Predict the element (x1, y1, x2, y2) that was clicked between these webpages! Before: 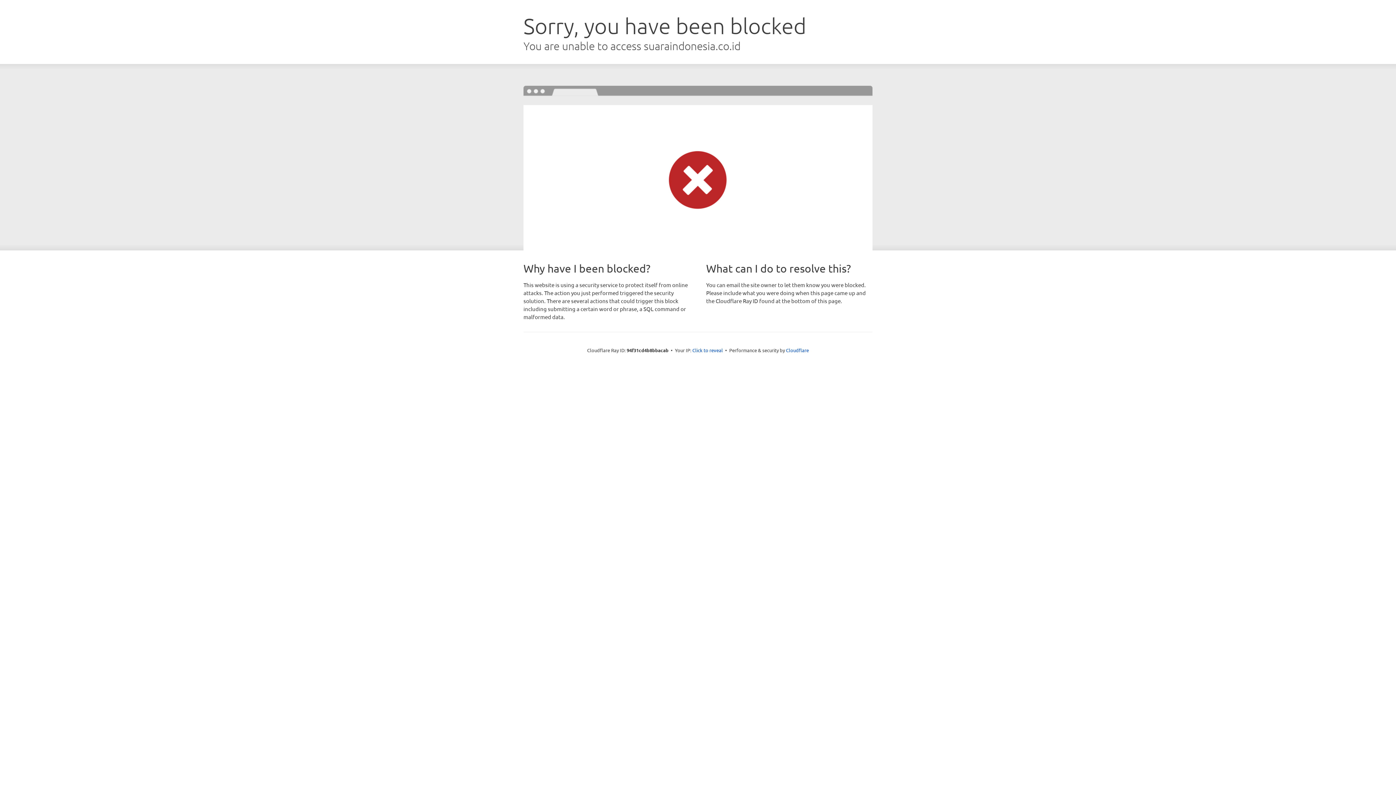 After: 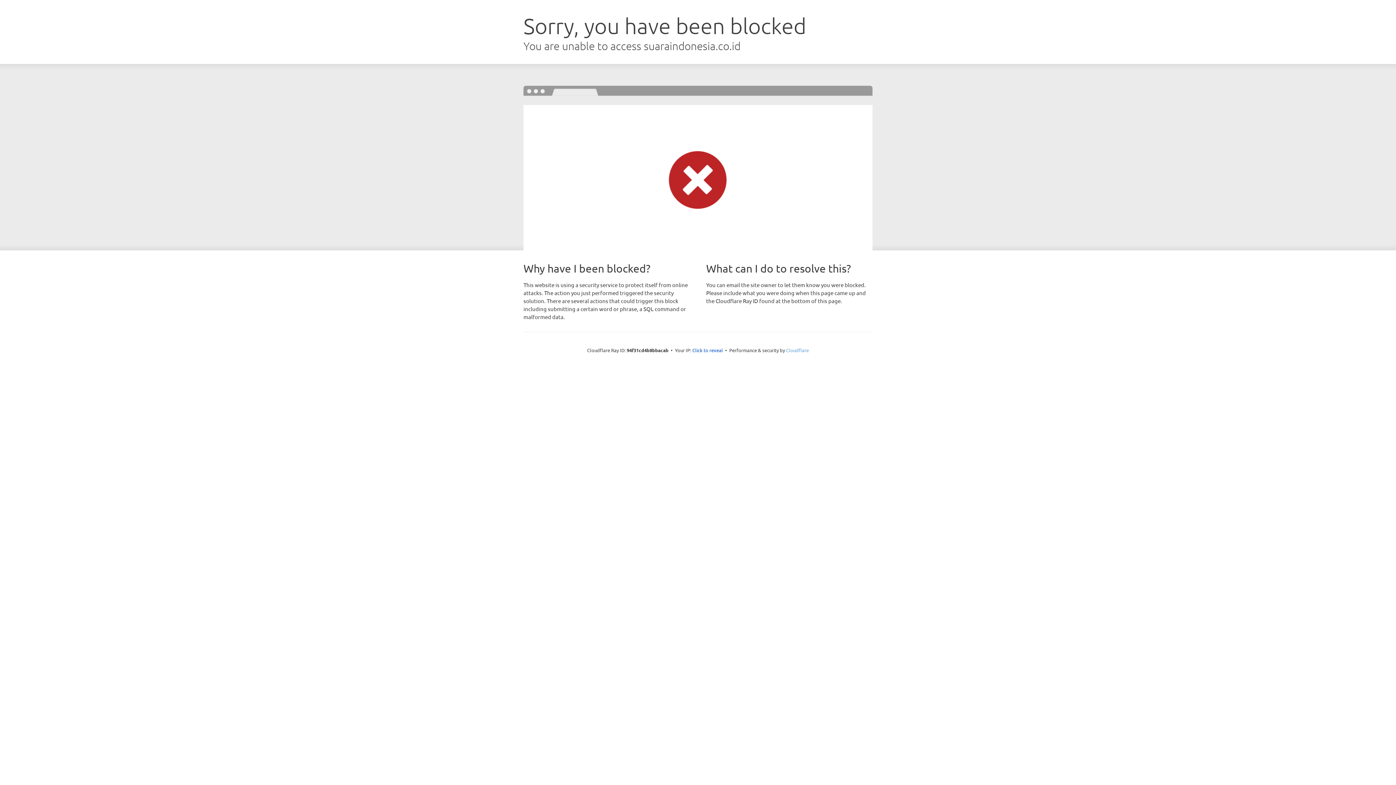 Action: bbox: (786, 347, 809, 353) label: Cloudflare